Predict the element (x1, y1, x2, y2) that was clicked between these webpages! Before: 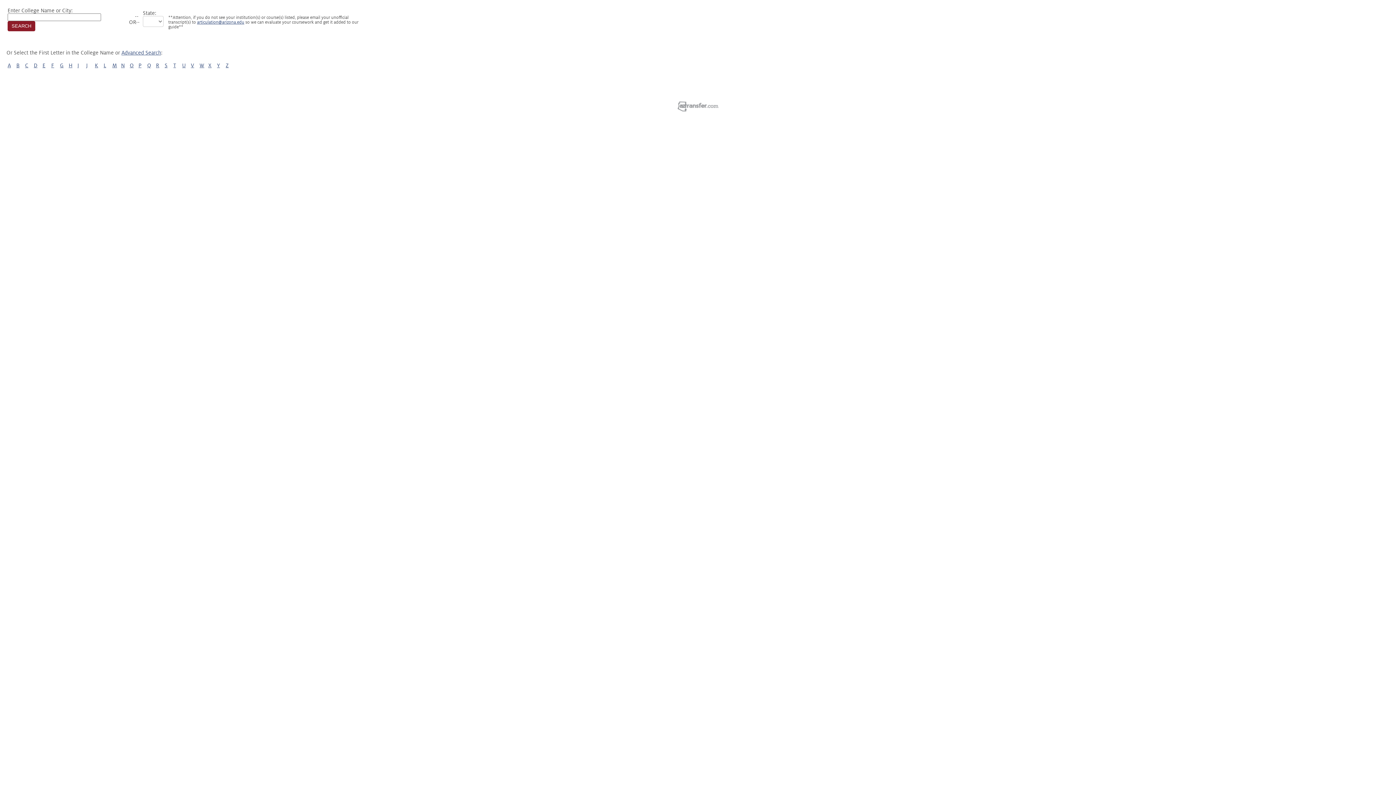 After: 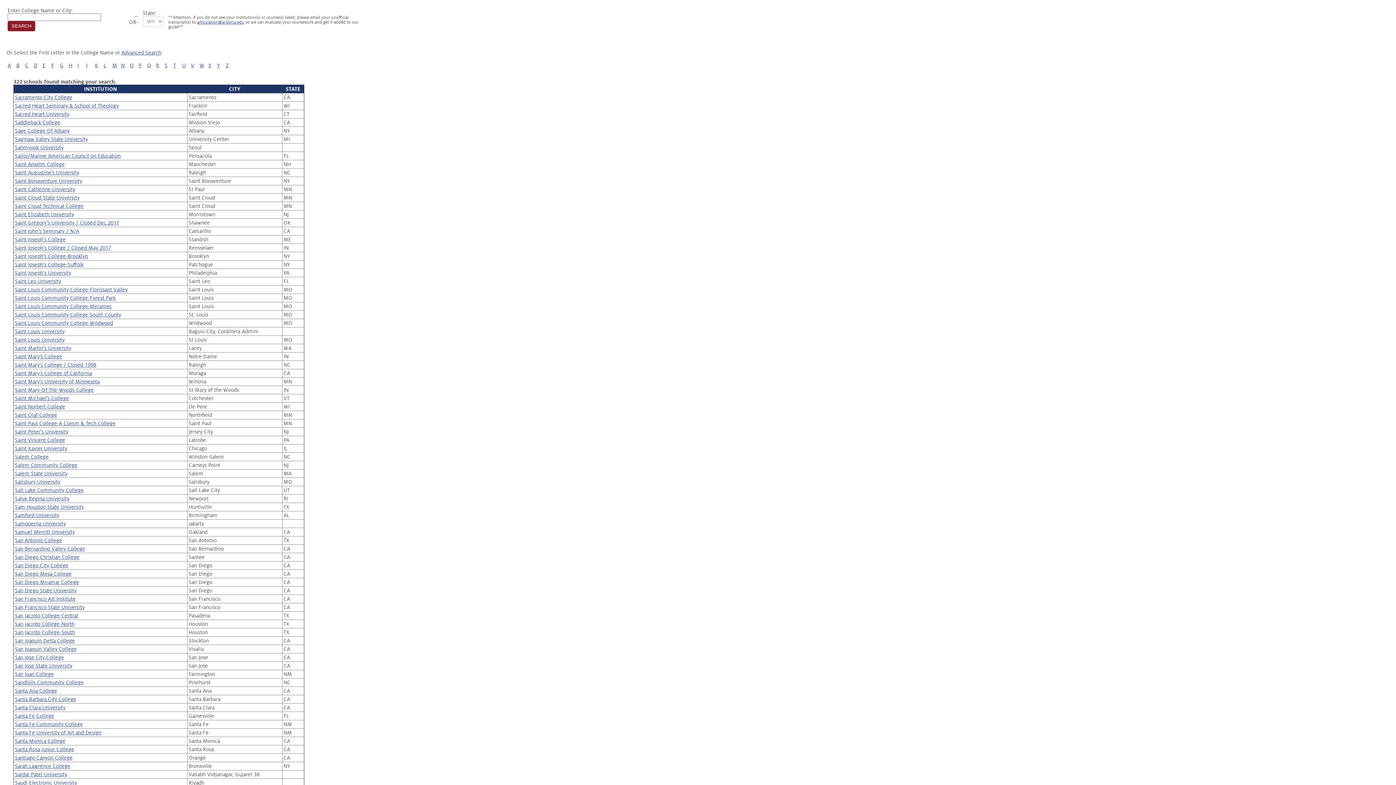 Action: bbox: (164, 62, 167, 68) label: S